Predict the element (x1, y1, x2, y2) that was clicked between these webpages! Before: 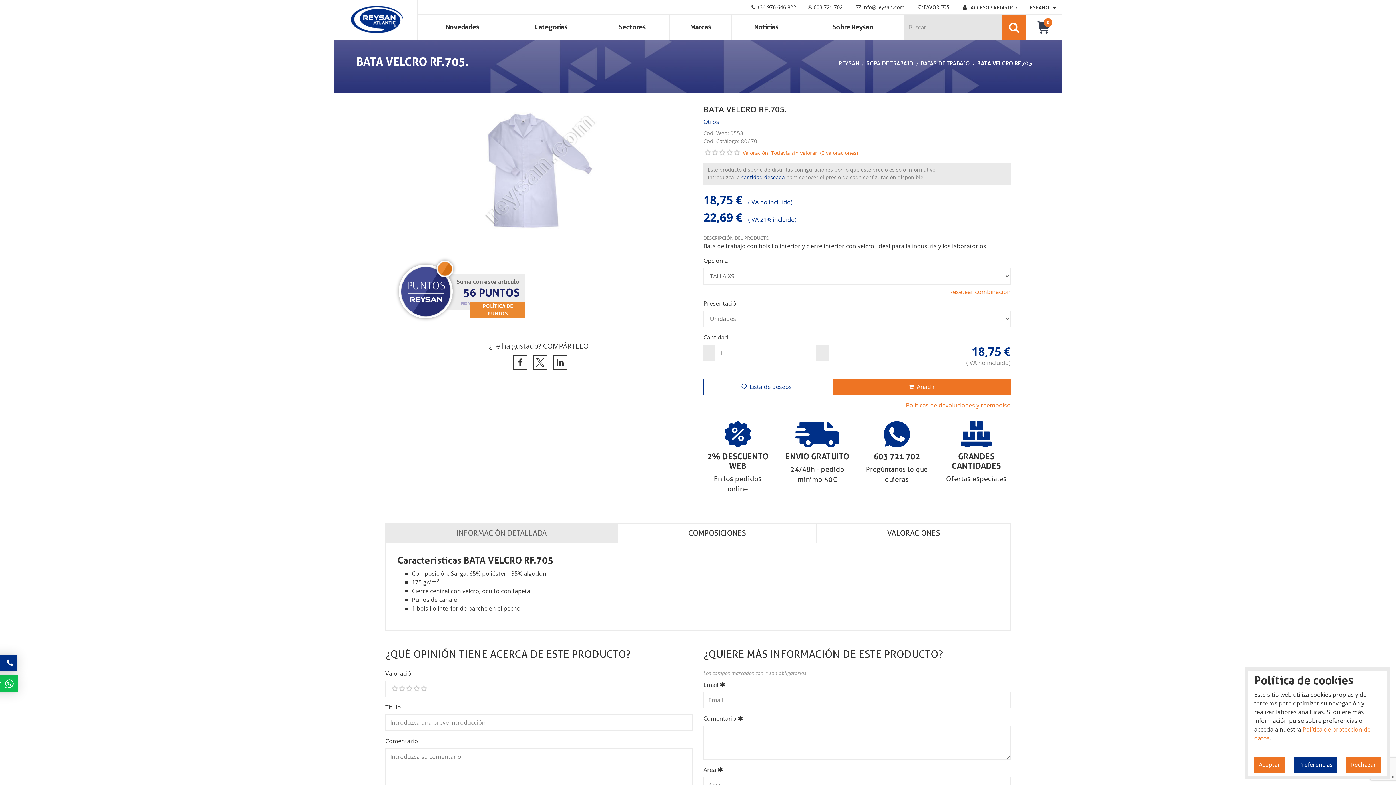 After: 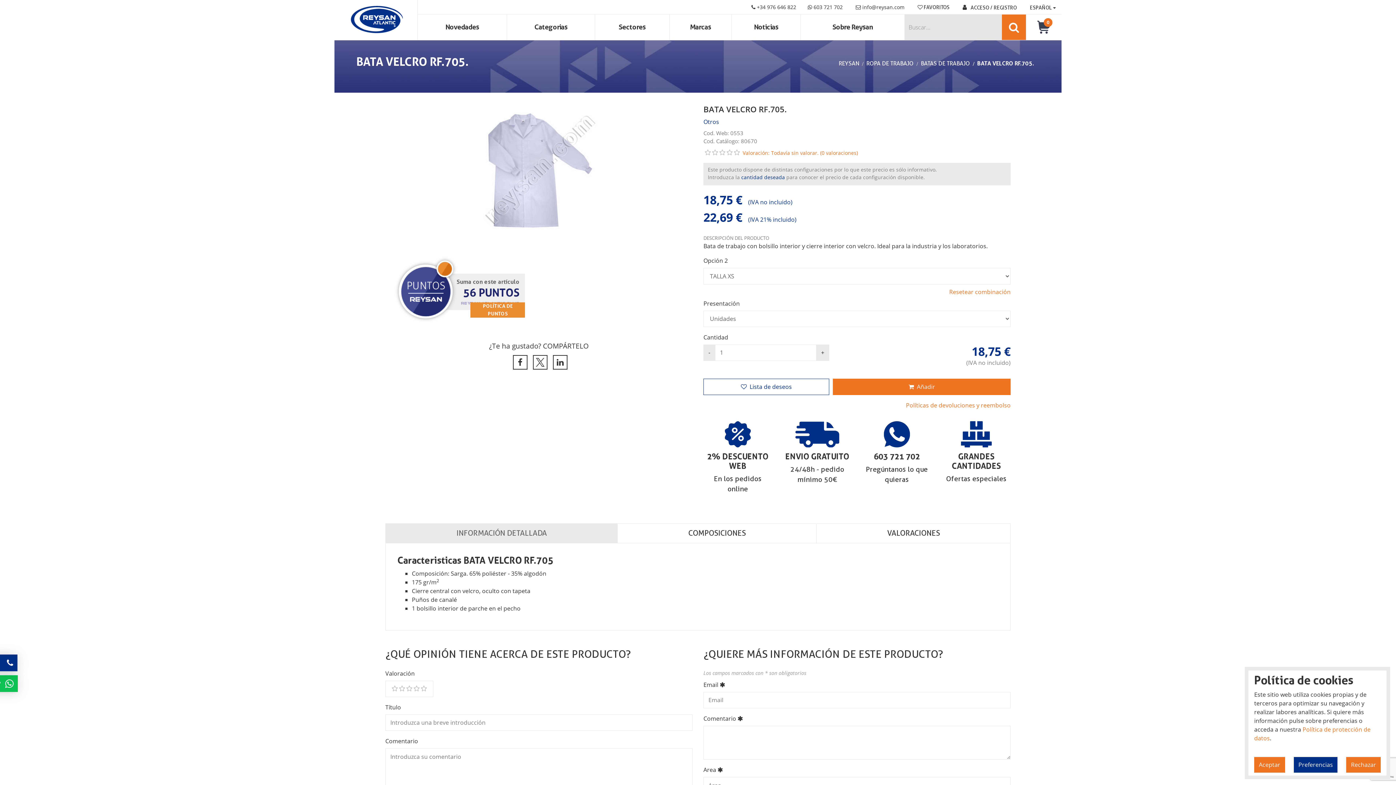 Action: bbox: (712, 149, 718, 156) label: 2